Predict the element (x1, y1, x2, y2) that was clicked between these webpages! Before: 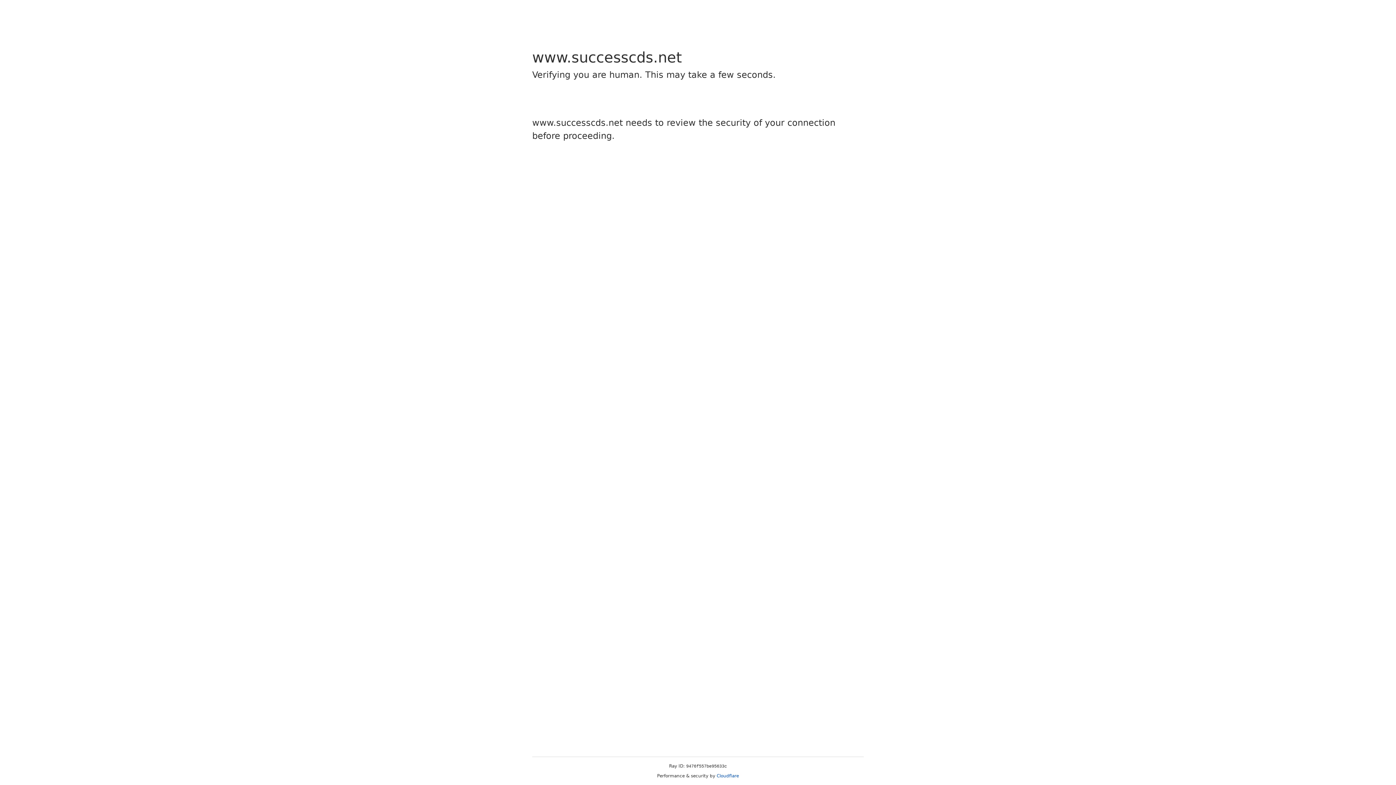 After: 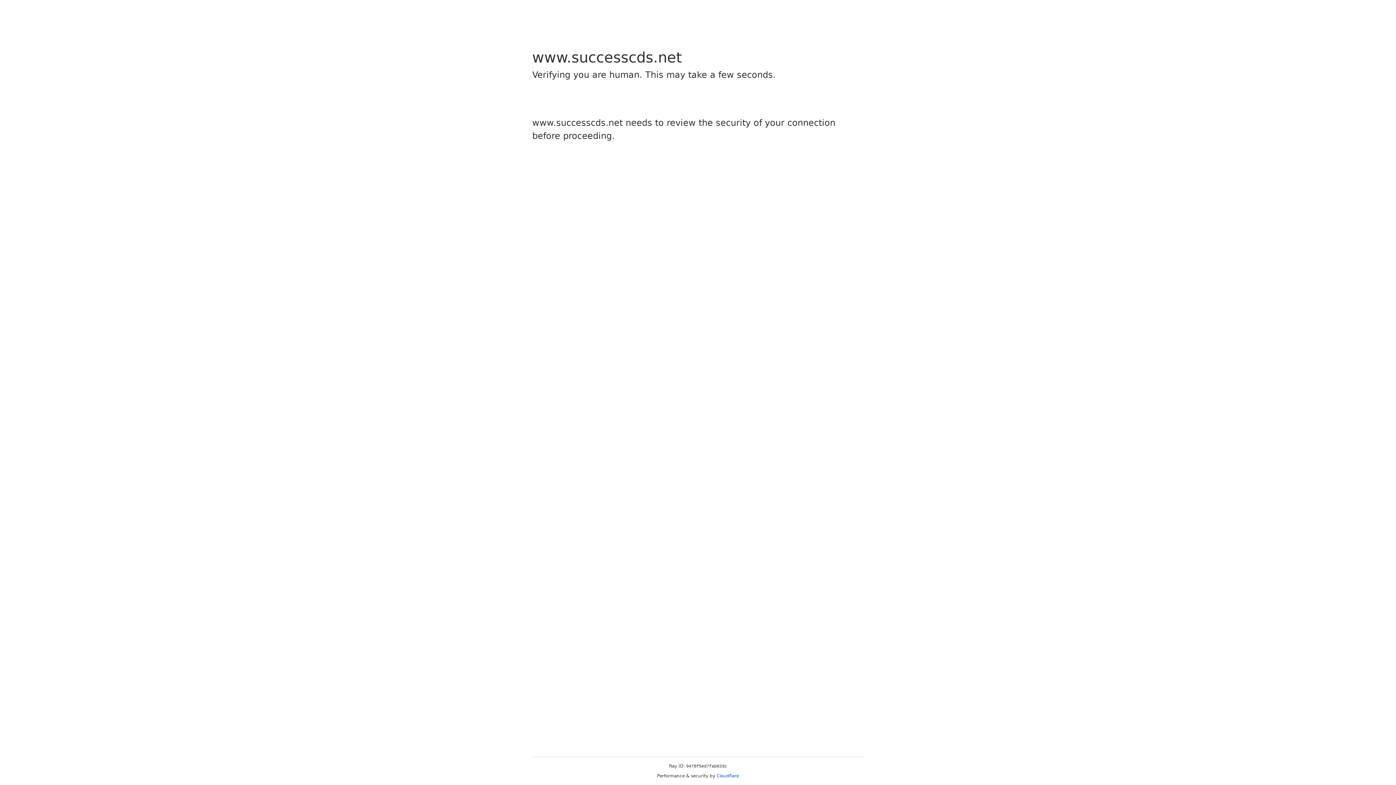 Action: bbox: (716, 773, 739, 778) label: Cloudflare